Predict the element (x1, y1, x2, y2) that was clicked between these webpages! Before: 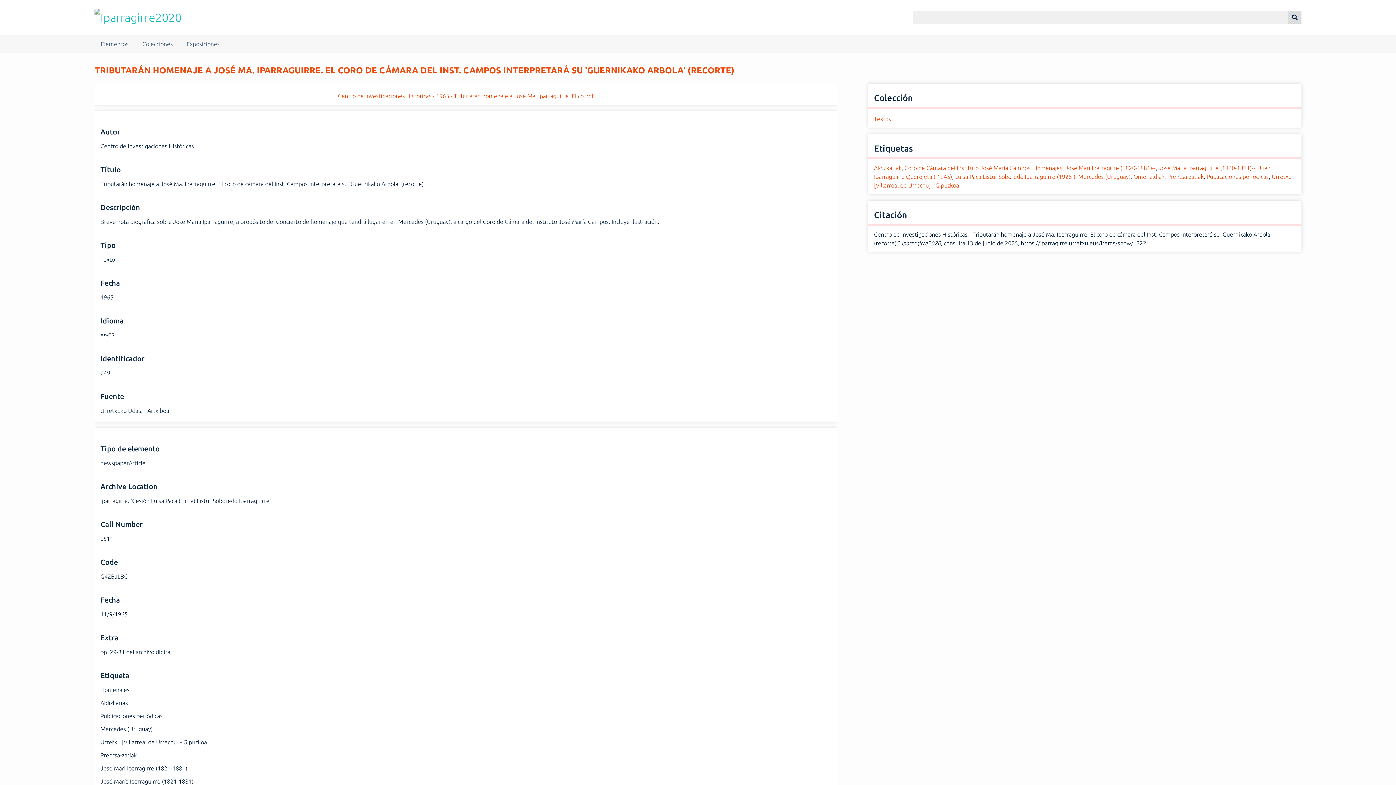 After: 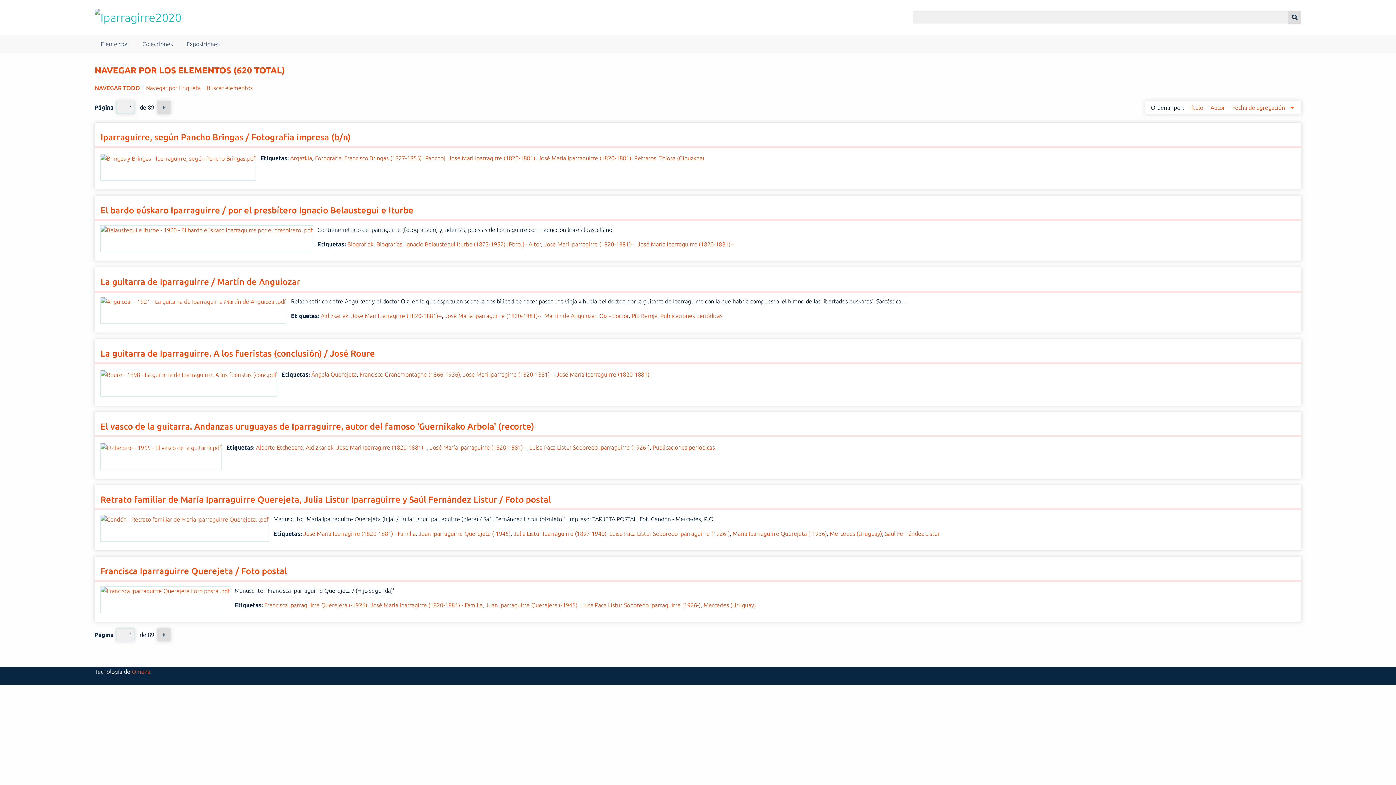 Action: bbox: (94, 34, 134, 53) label: Elementos